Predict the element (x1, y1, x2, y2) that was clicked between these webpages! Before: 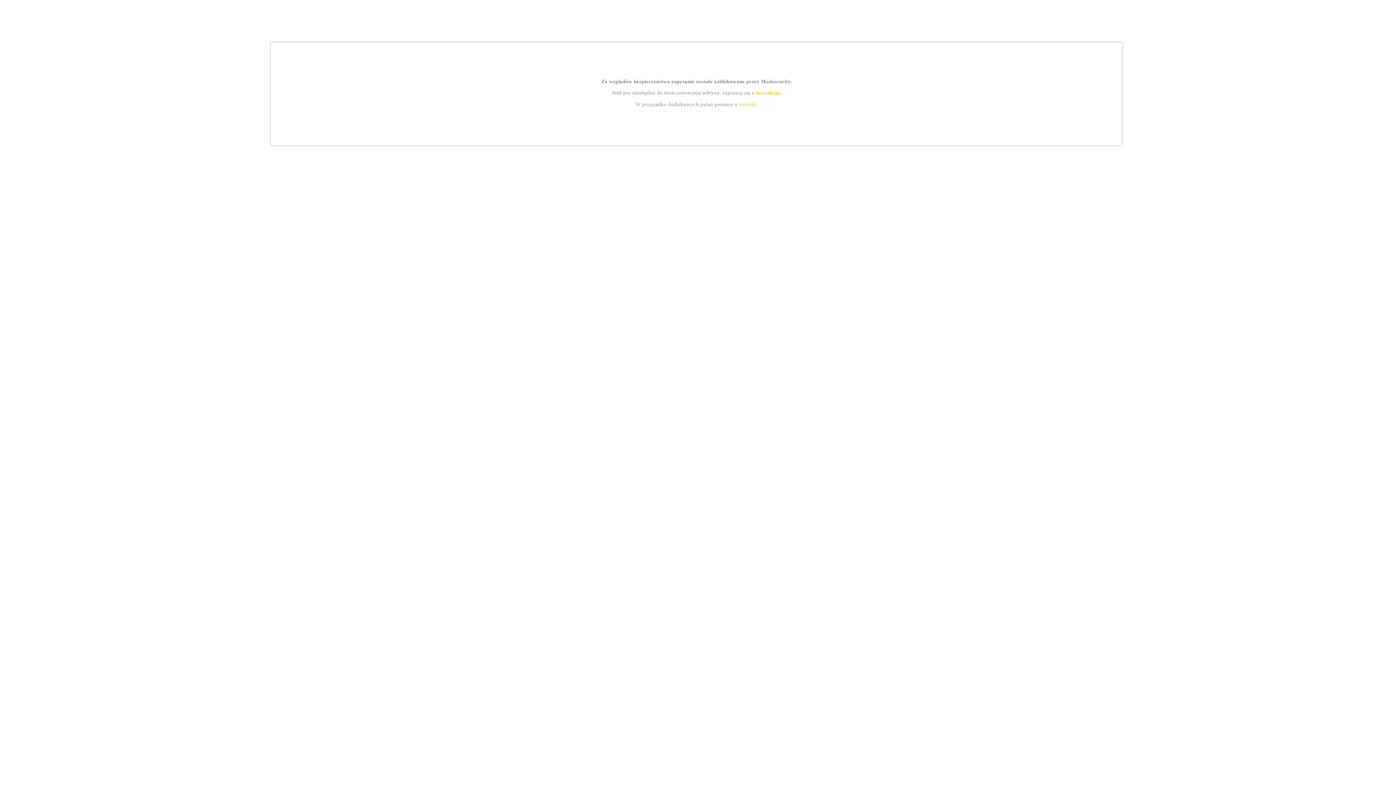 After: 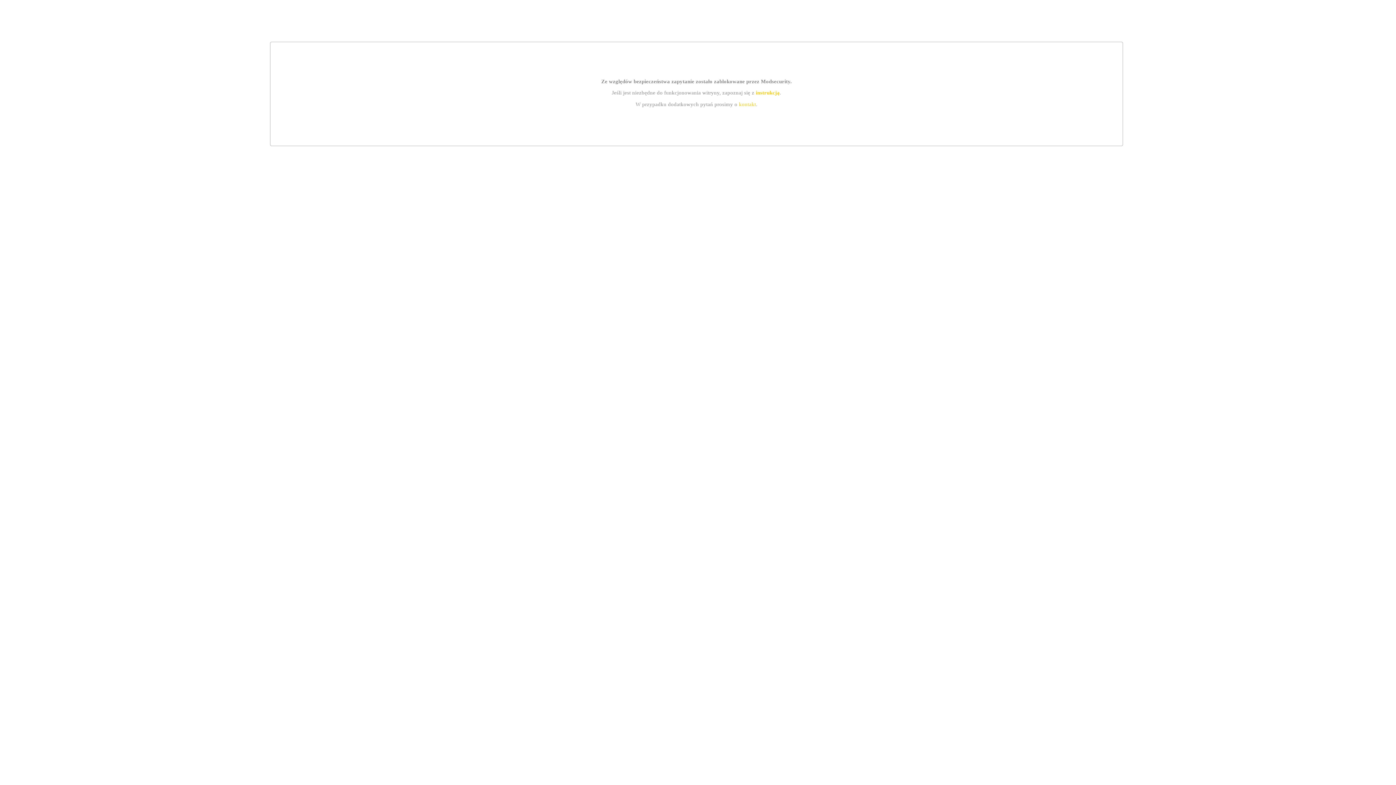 Action: bbox: (739, 101, 756, 107) label: kontakt